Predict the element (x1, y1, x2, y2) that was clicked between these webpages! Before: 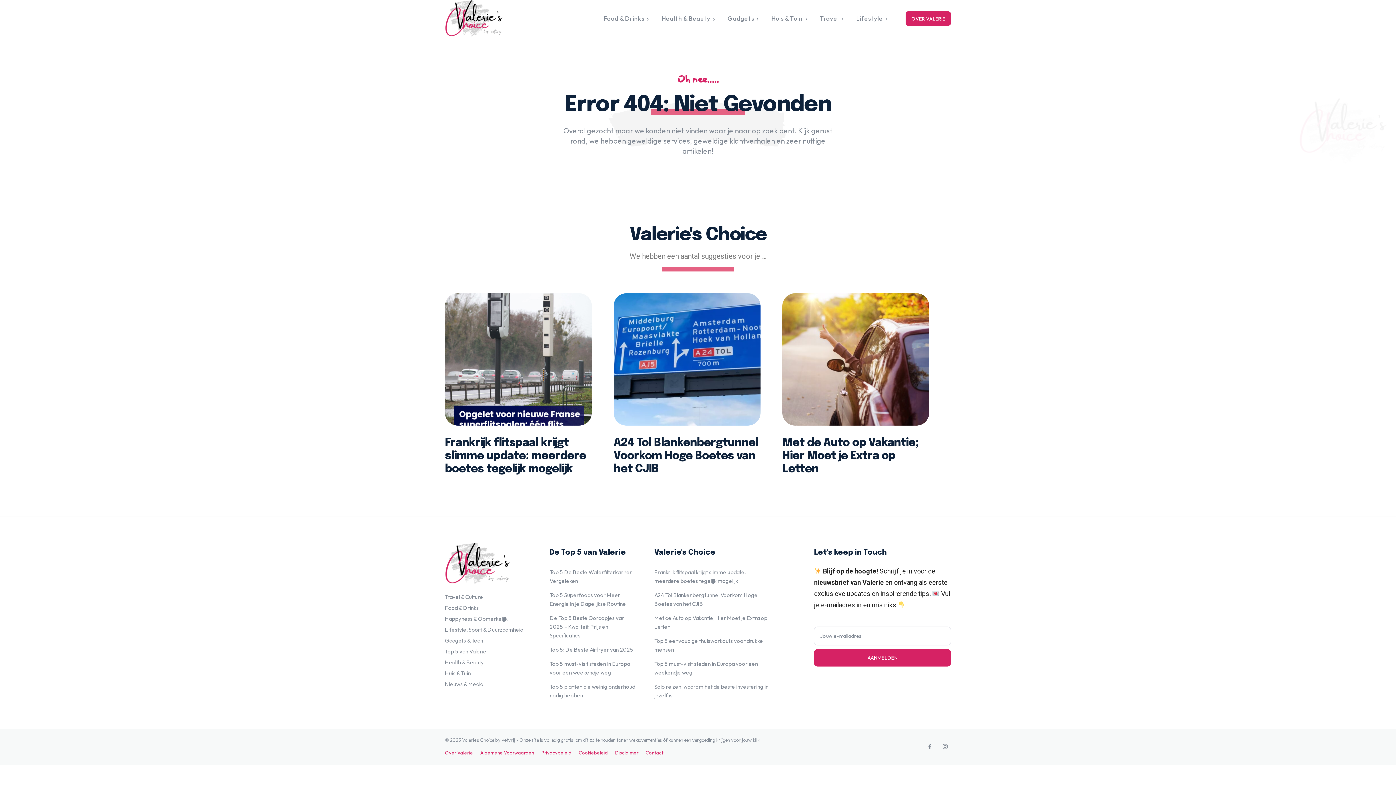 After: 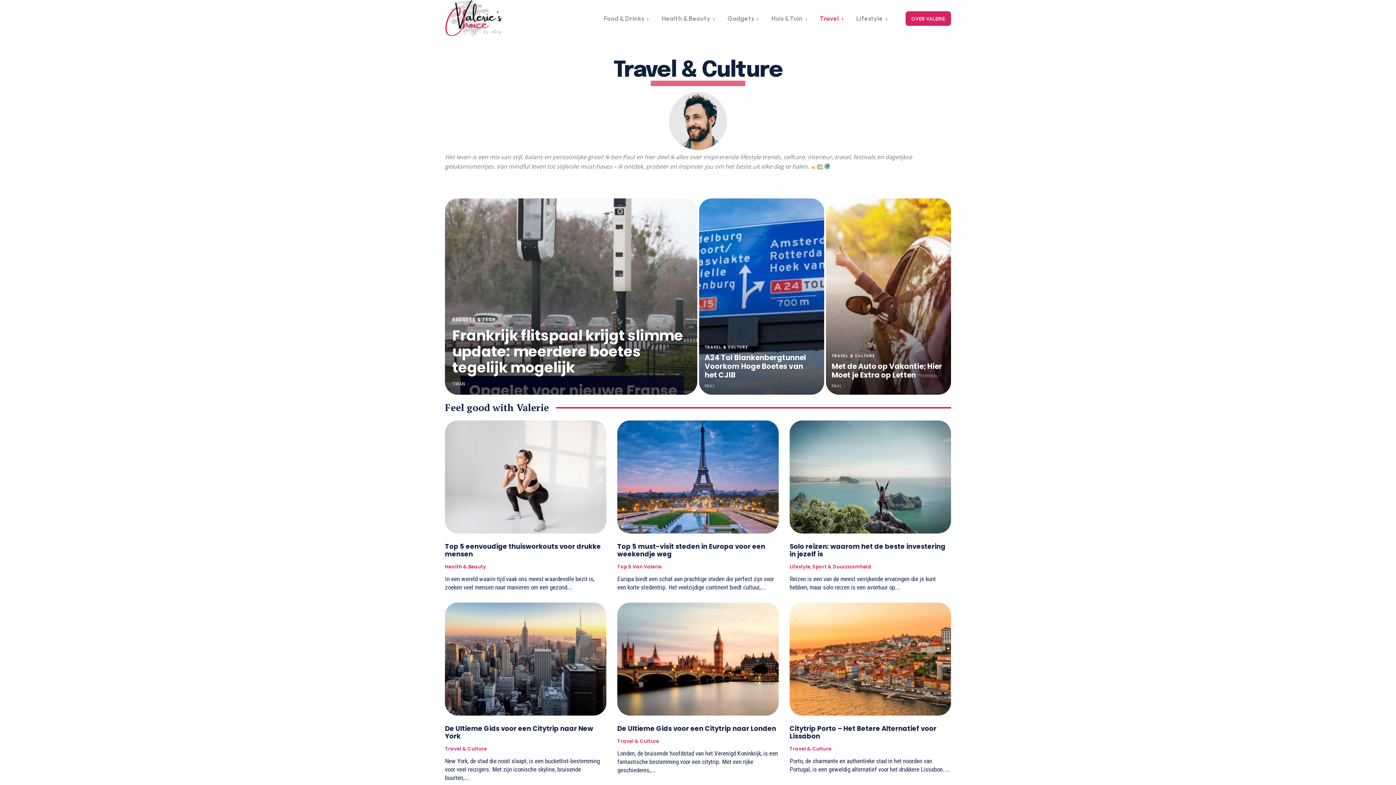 Action: label: Travel & Culture bbox: (445, 592, 532, 602)